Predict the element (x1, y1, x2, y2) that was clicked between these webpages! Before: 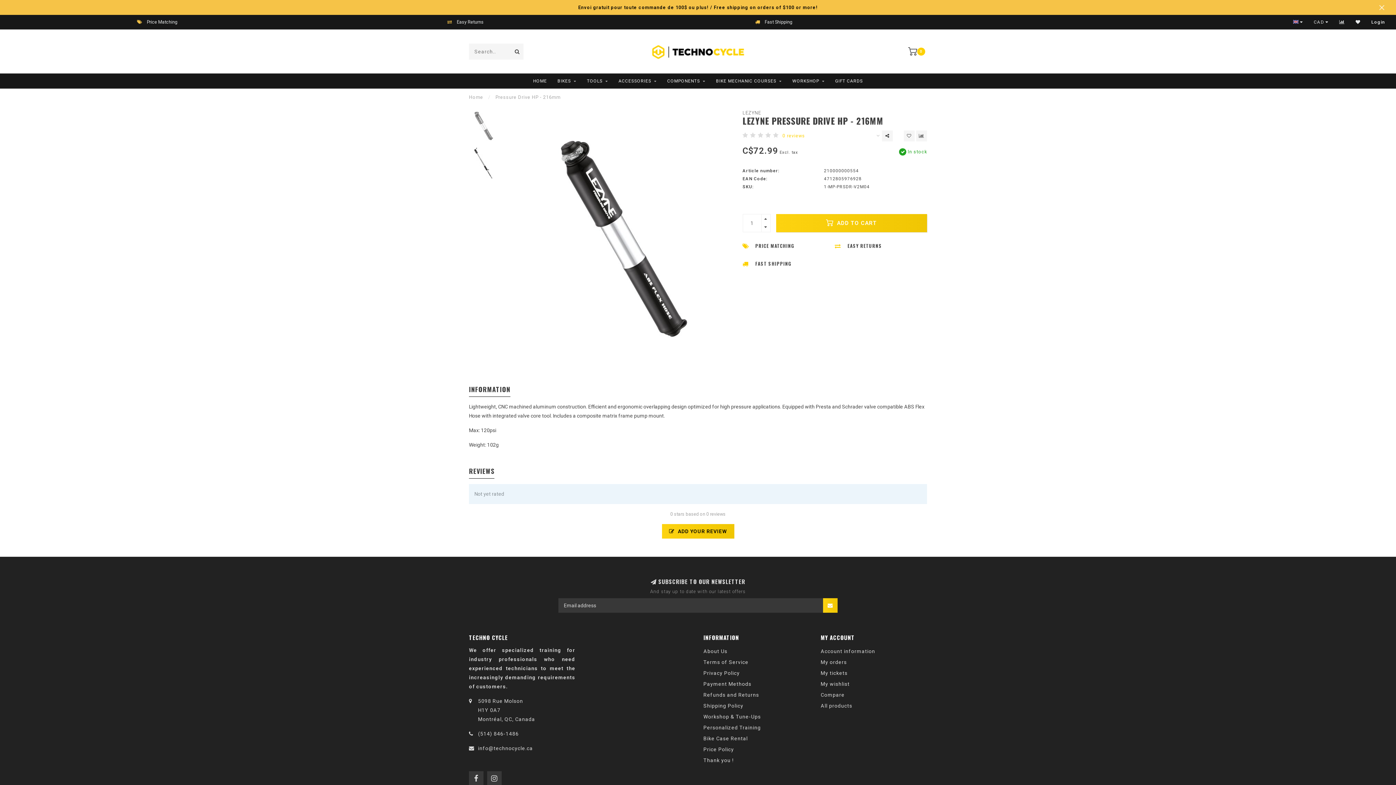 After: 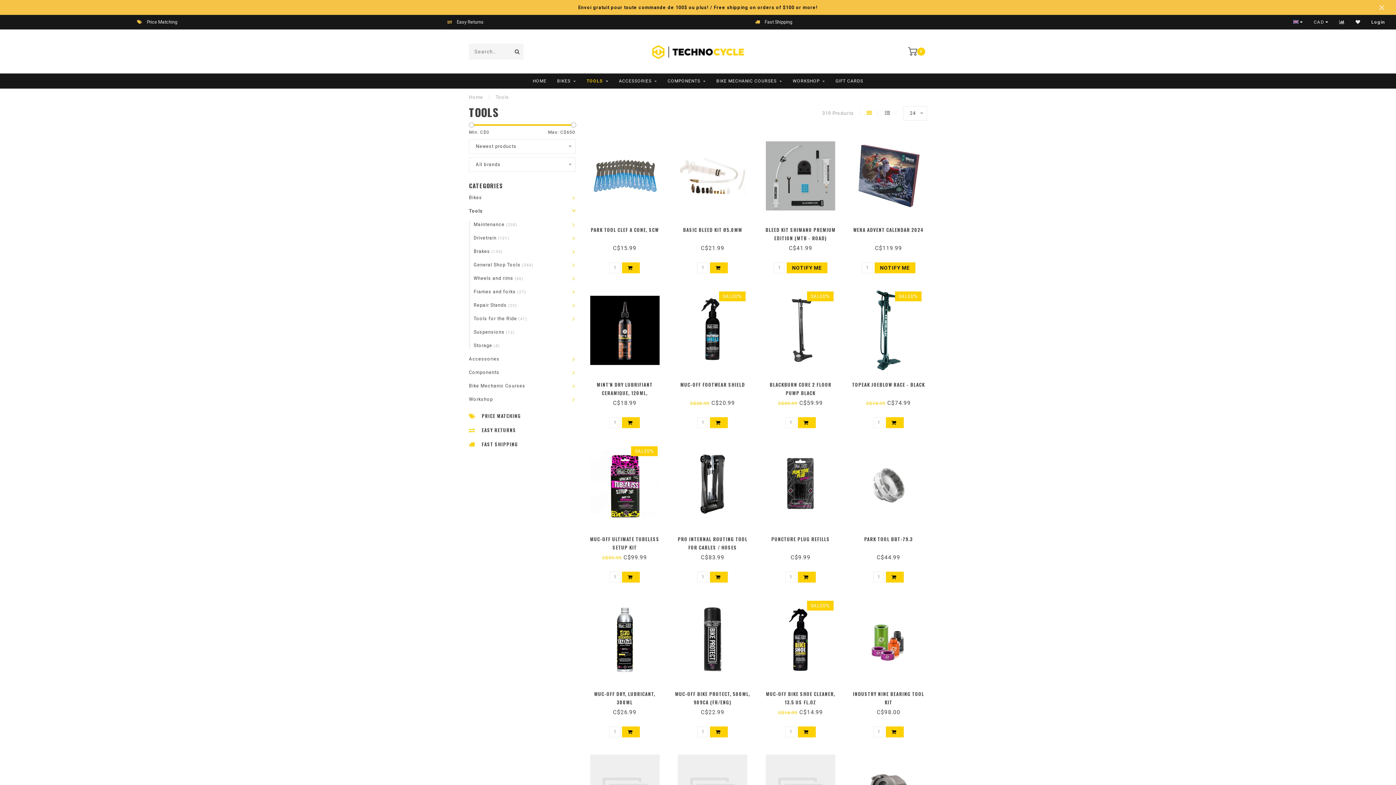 Action: bbox: (587, 73, 608, 88) label: TOOLS